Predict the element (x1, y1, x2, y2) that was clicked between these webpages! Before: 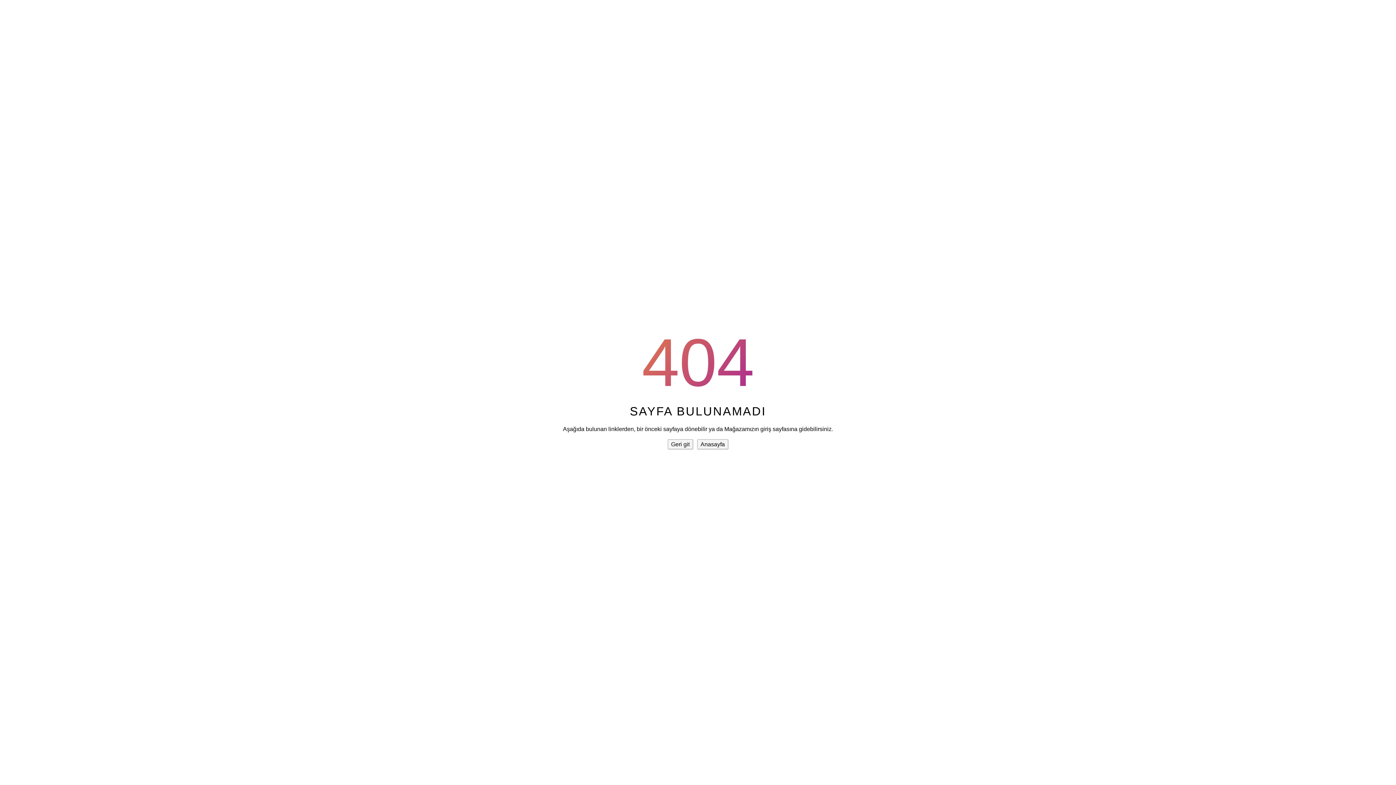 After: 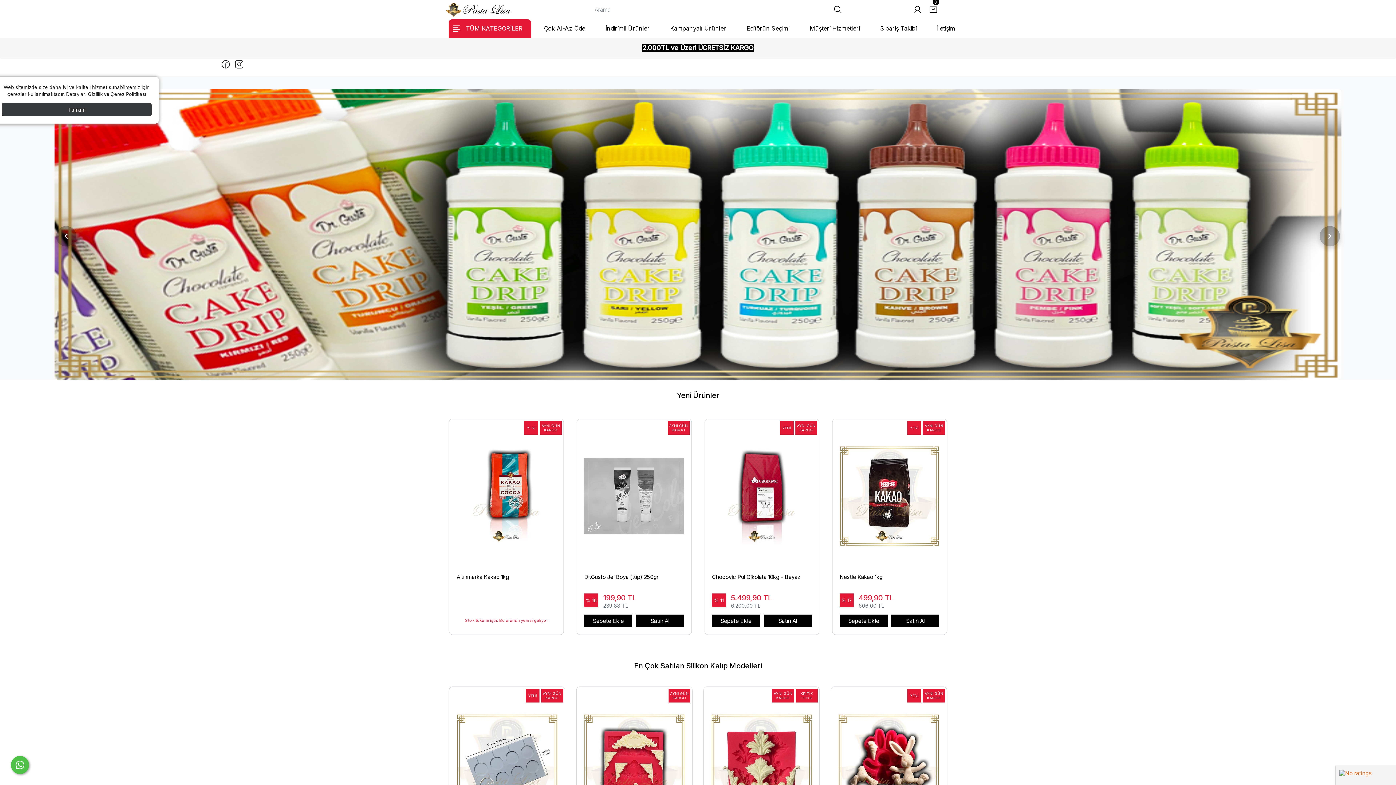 Action: label: Anasayfa bbox: (697, 439, 728, 449)